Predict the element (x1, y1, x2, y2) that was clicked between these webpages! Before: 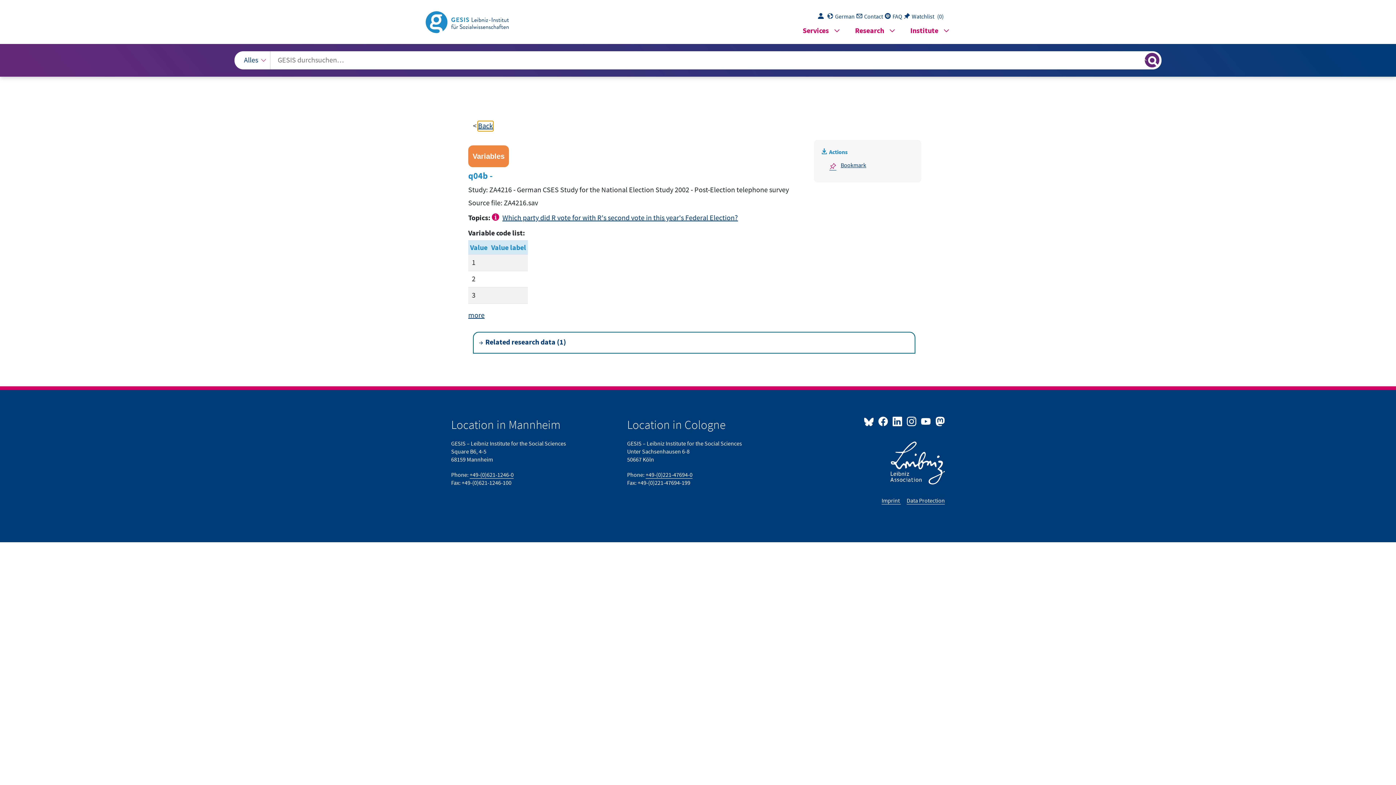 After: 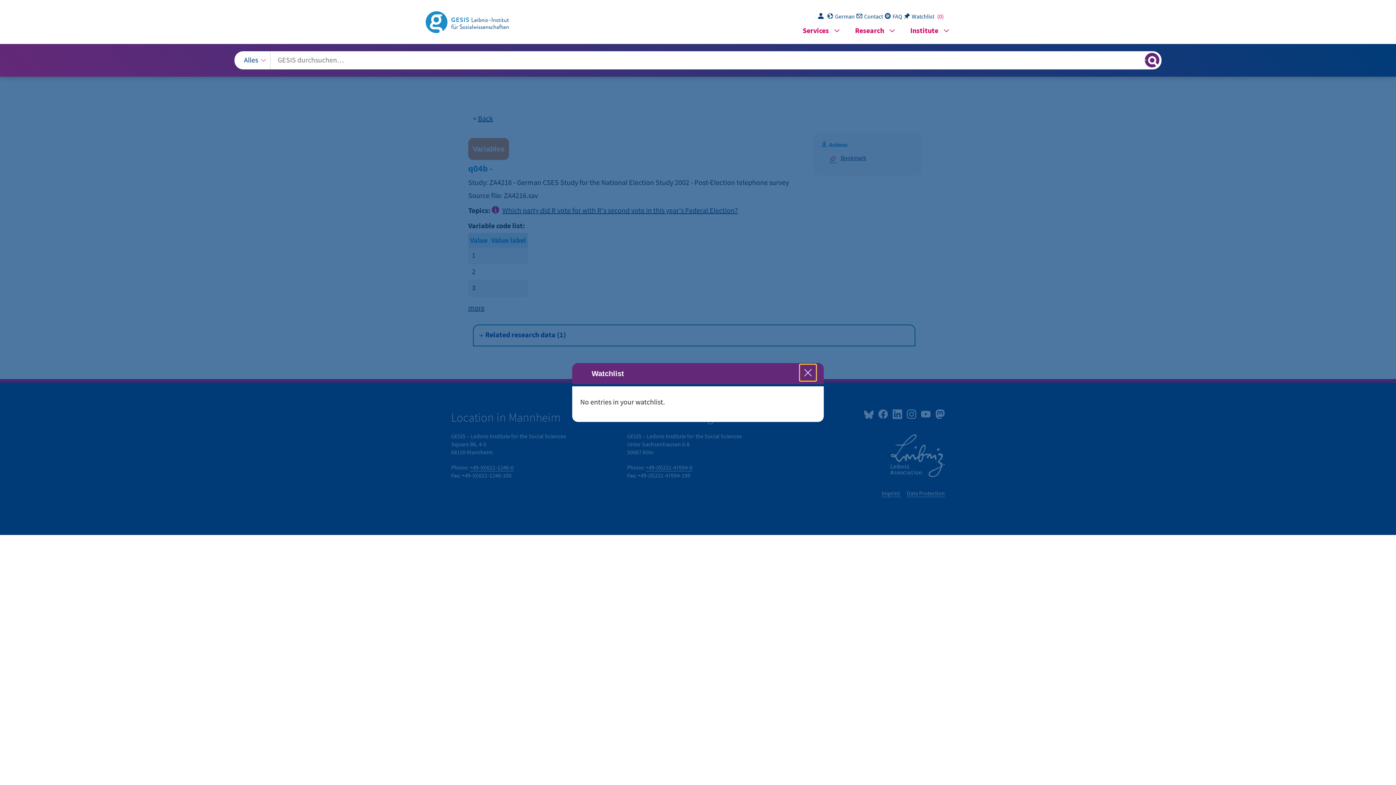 Action: bbox: (937, 13, 945, 20) label: Watchlist count 0